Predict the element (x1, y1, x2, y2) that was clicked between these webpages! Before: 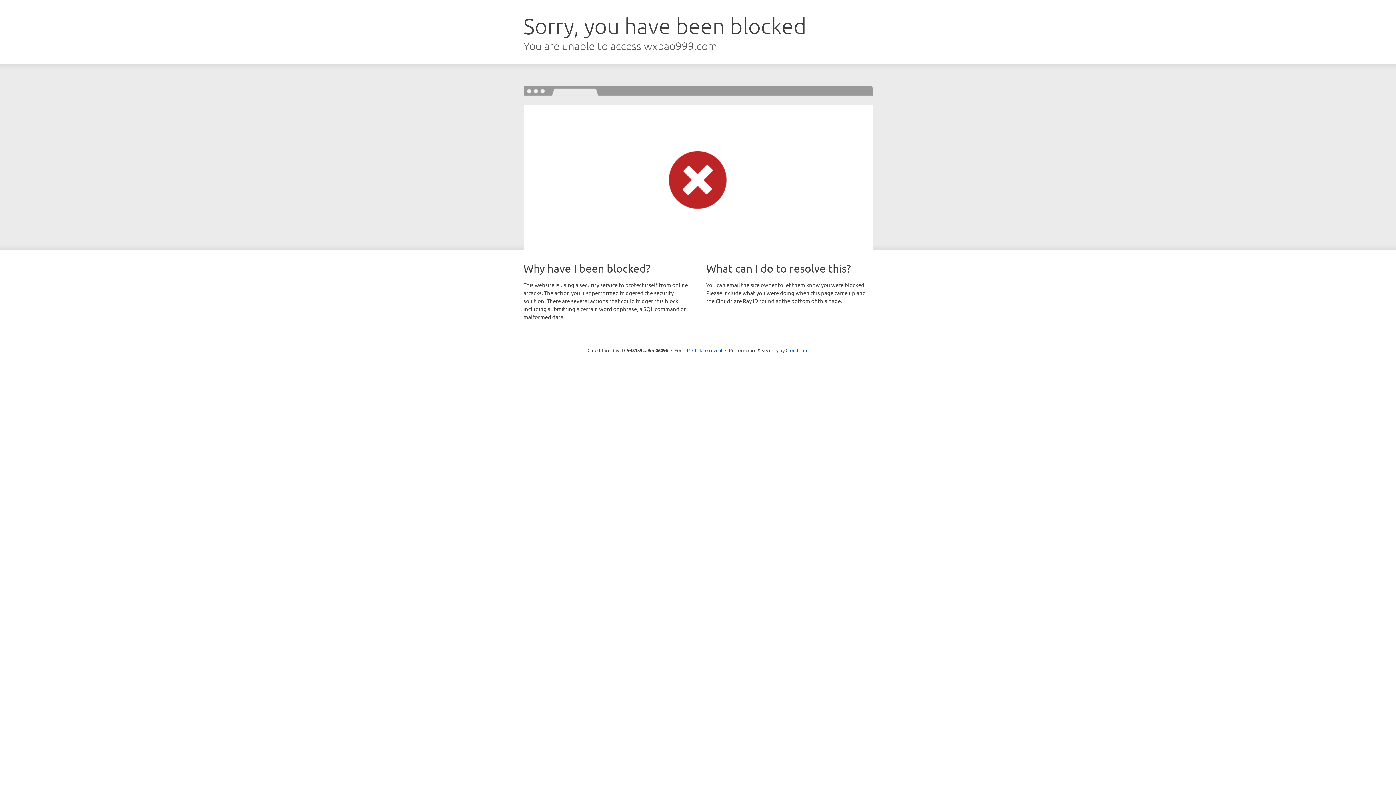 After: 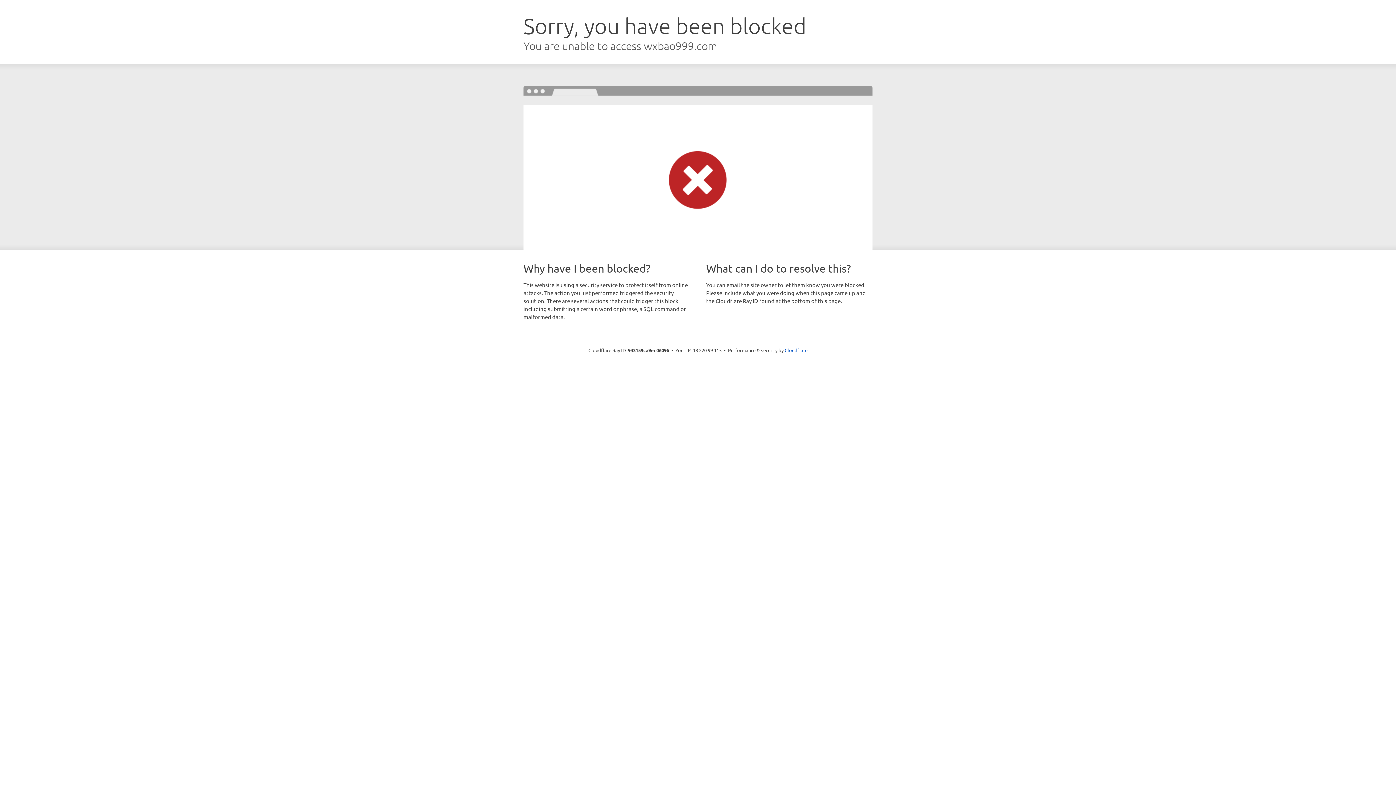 Action: label: Click to reveal bbox: (692, 346, 722, 353)